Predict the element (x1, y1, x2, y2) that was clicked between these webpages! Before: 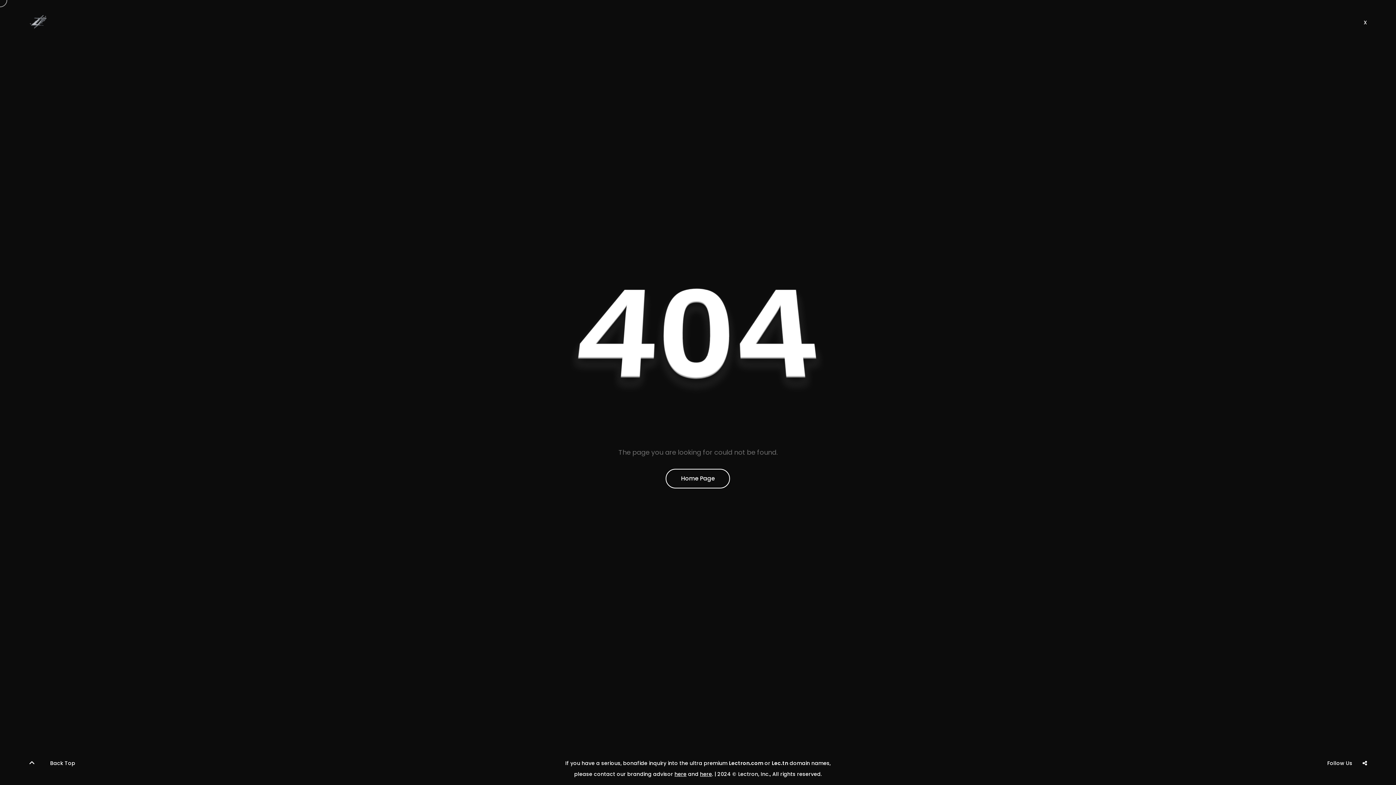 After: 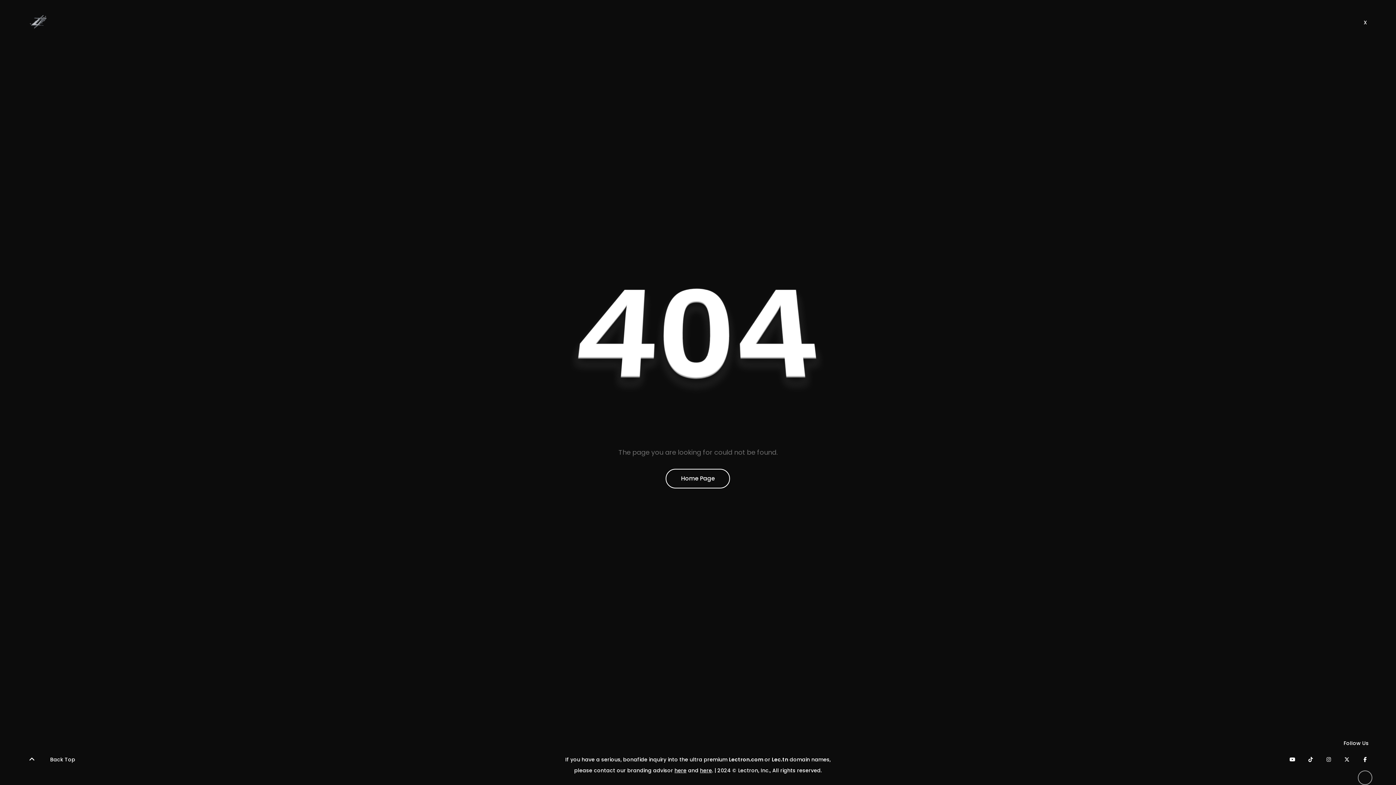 Action: bbox: (1358, 774, 1372, 789)